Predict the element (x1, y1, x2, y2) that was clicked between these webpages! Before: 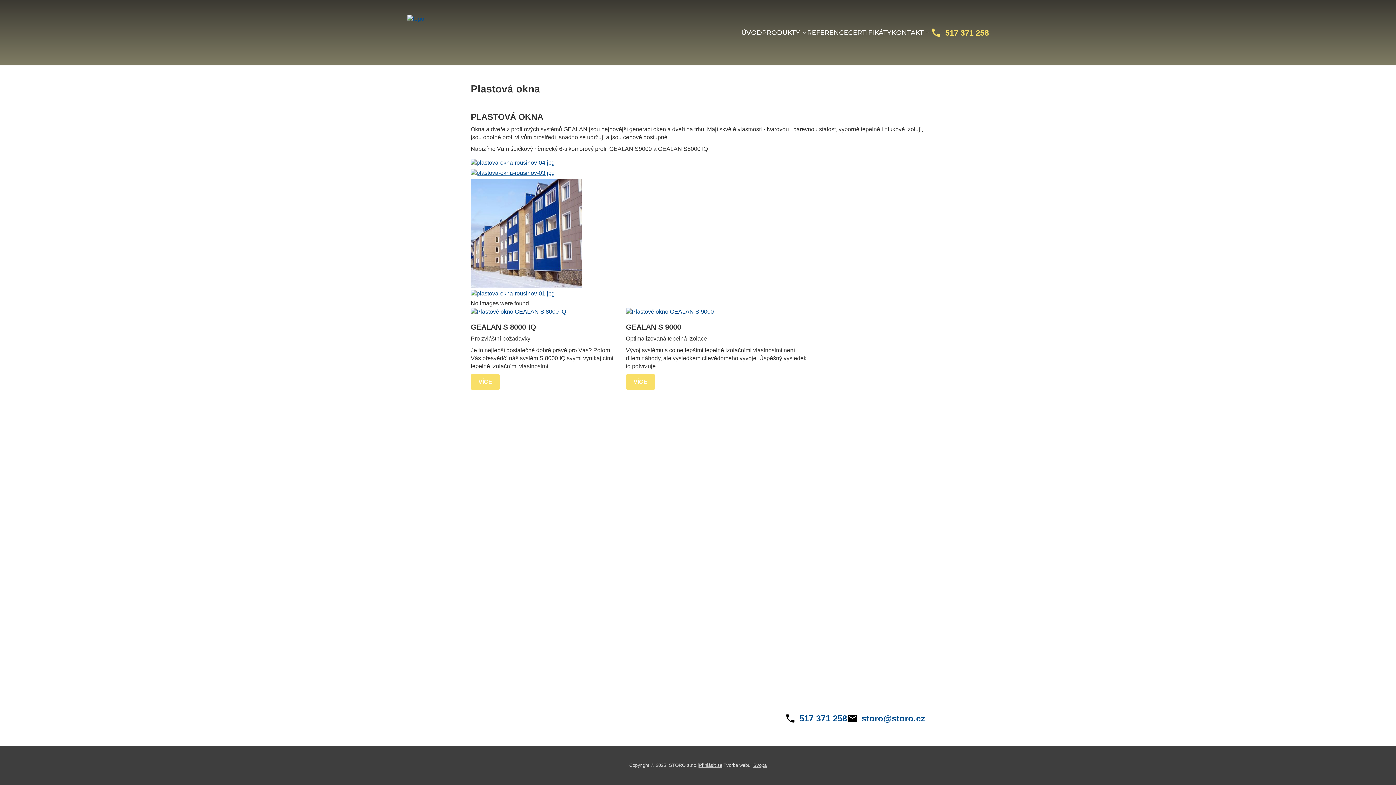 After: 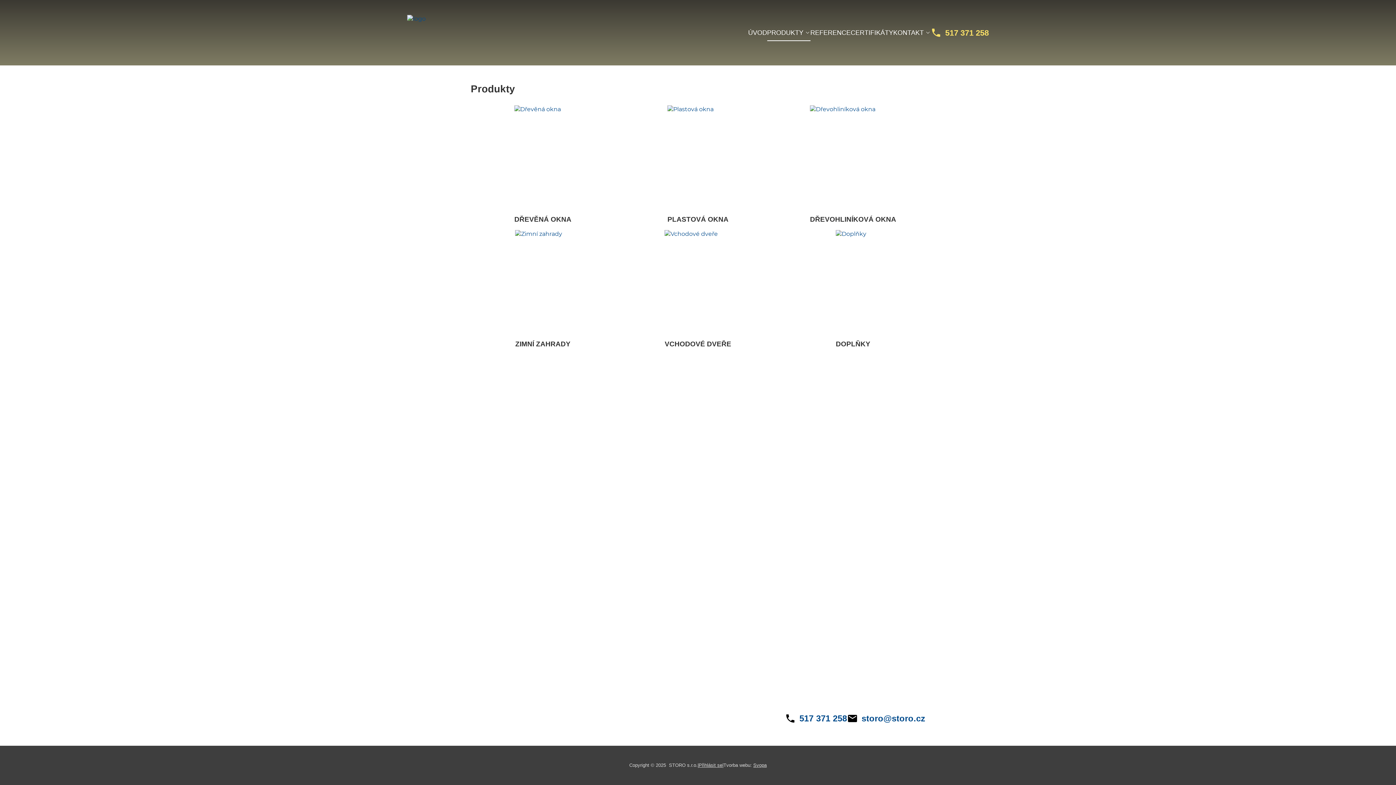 Action: bbox: (762, 28, 807, 37) label: PRODUKTY